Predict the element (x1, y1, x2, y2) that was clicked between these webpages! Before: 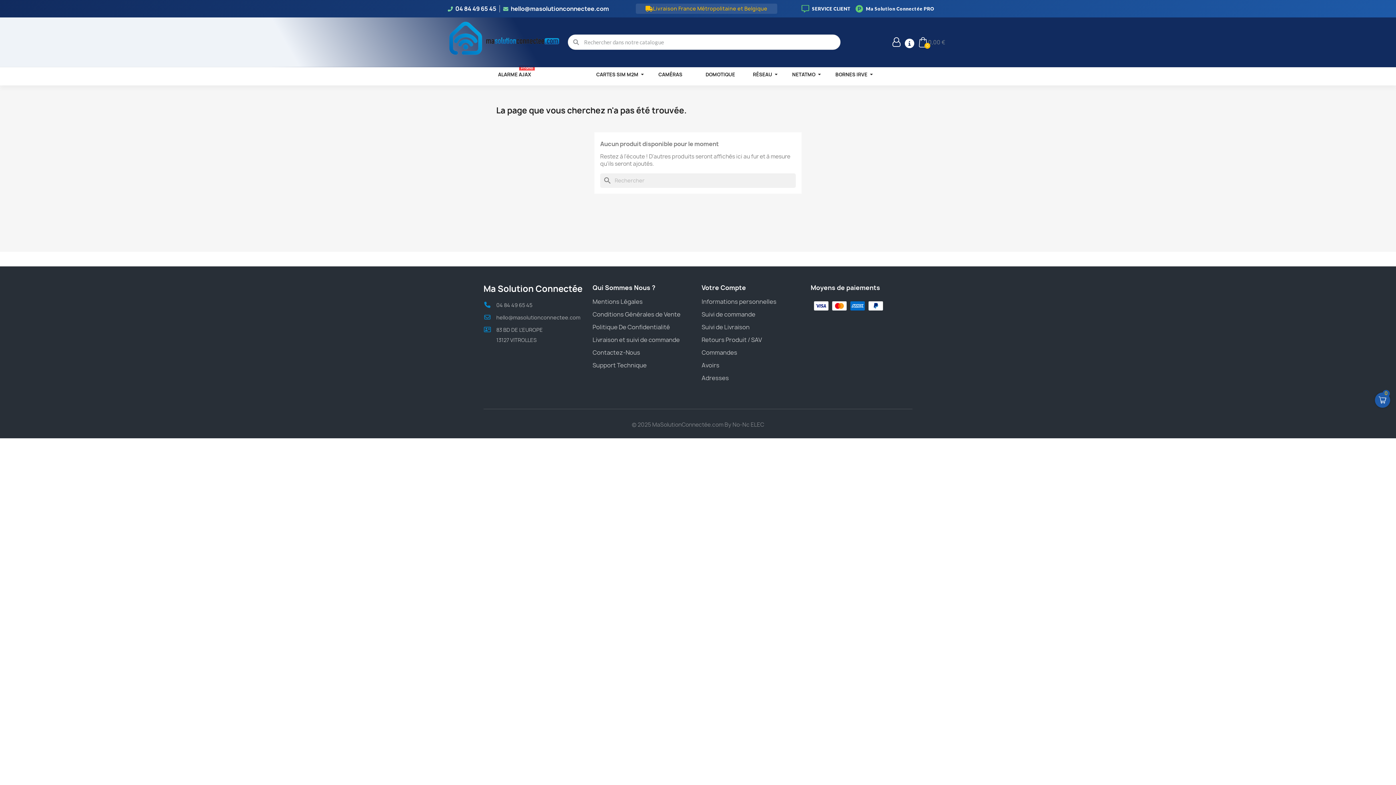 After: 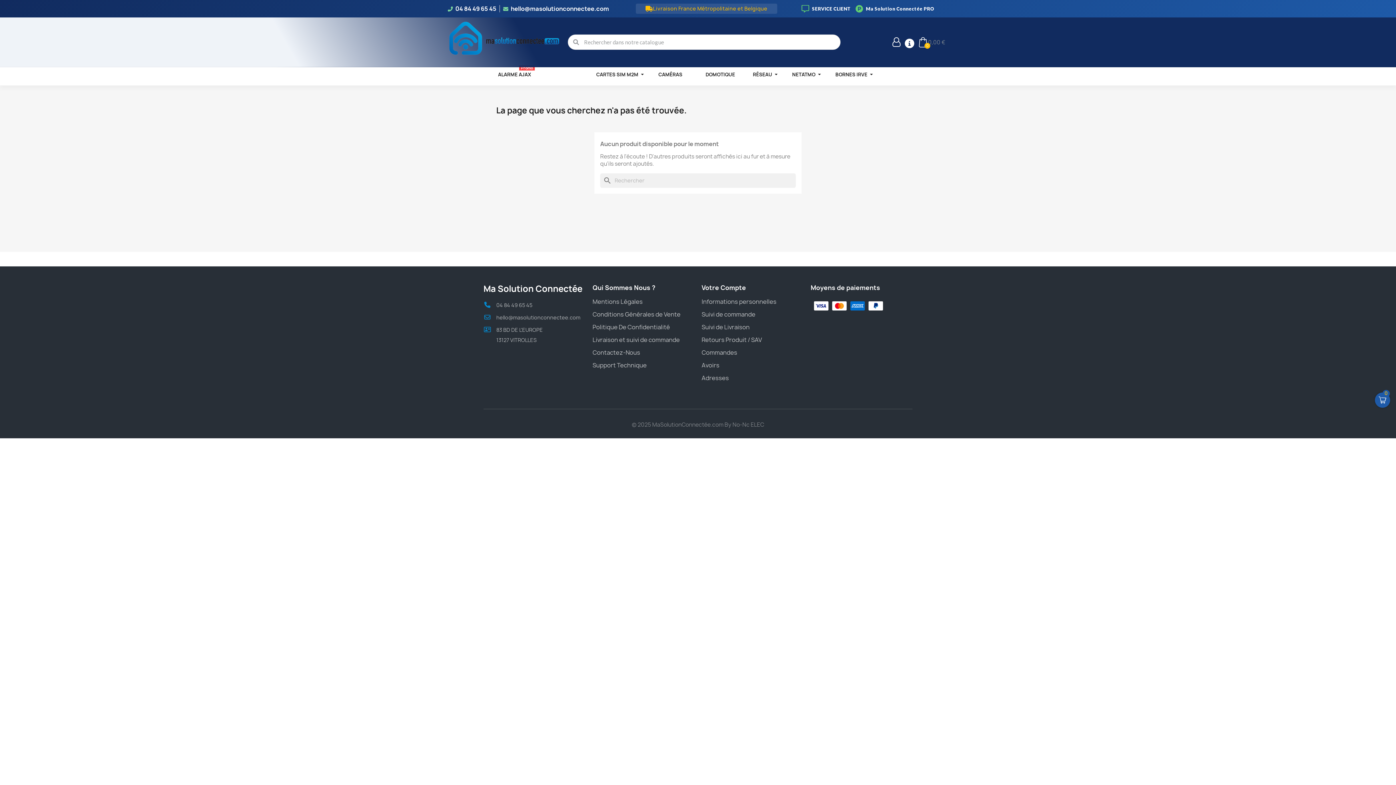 Action: label: hello@masolutionconnectee.com bbox: (502, 5, 609, 12)